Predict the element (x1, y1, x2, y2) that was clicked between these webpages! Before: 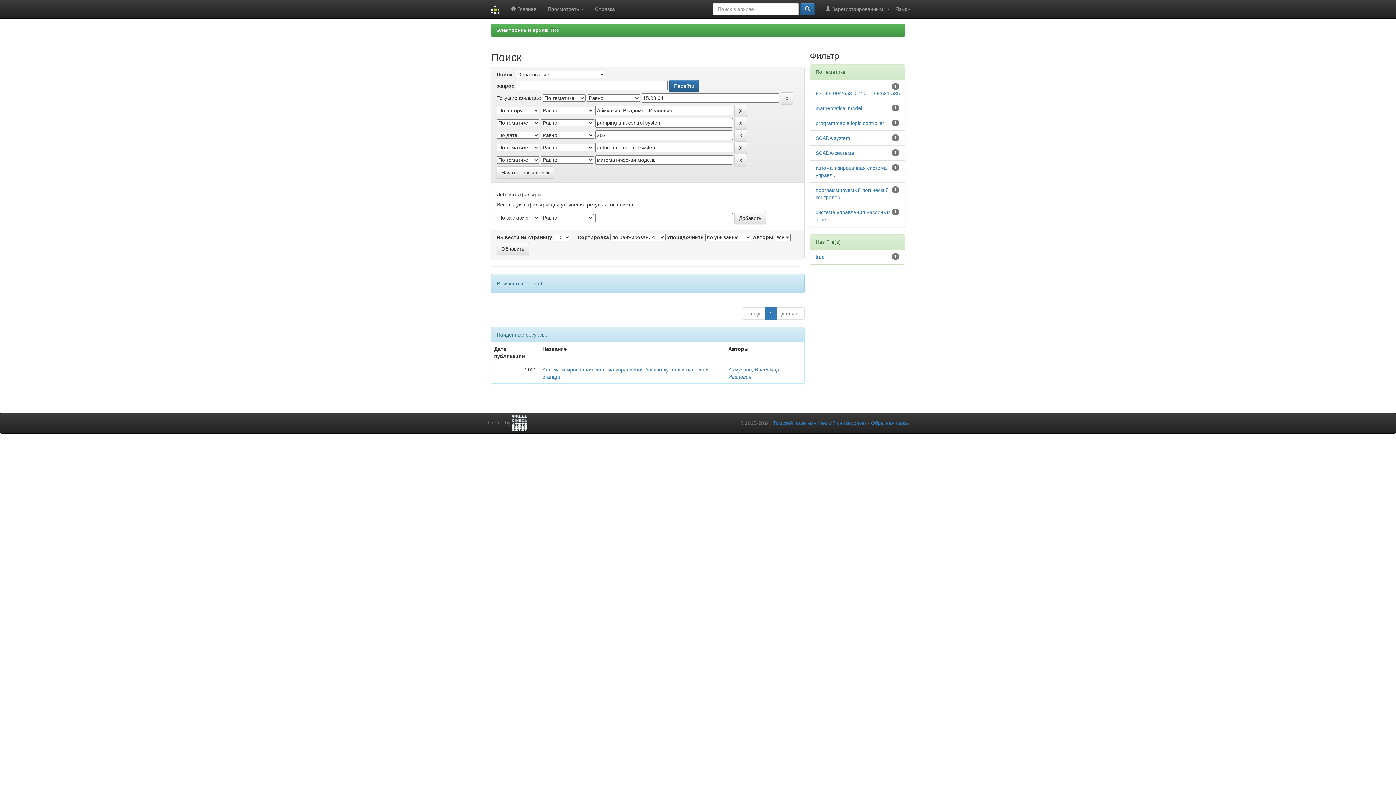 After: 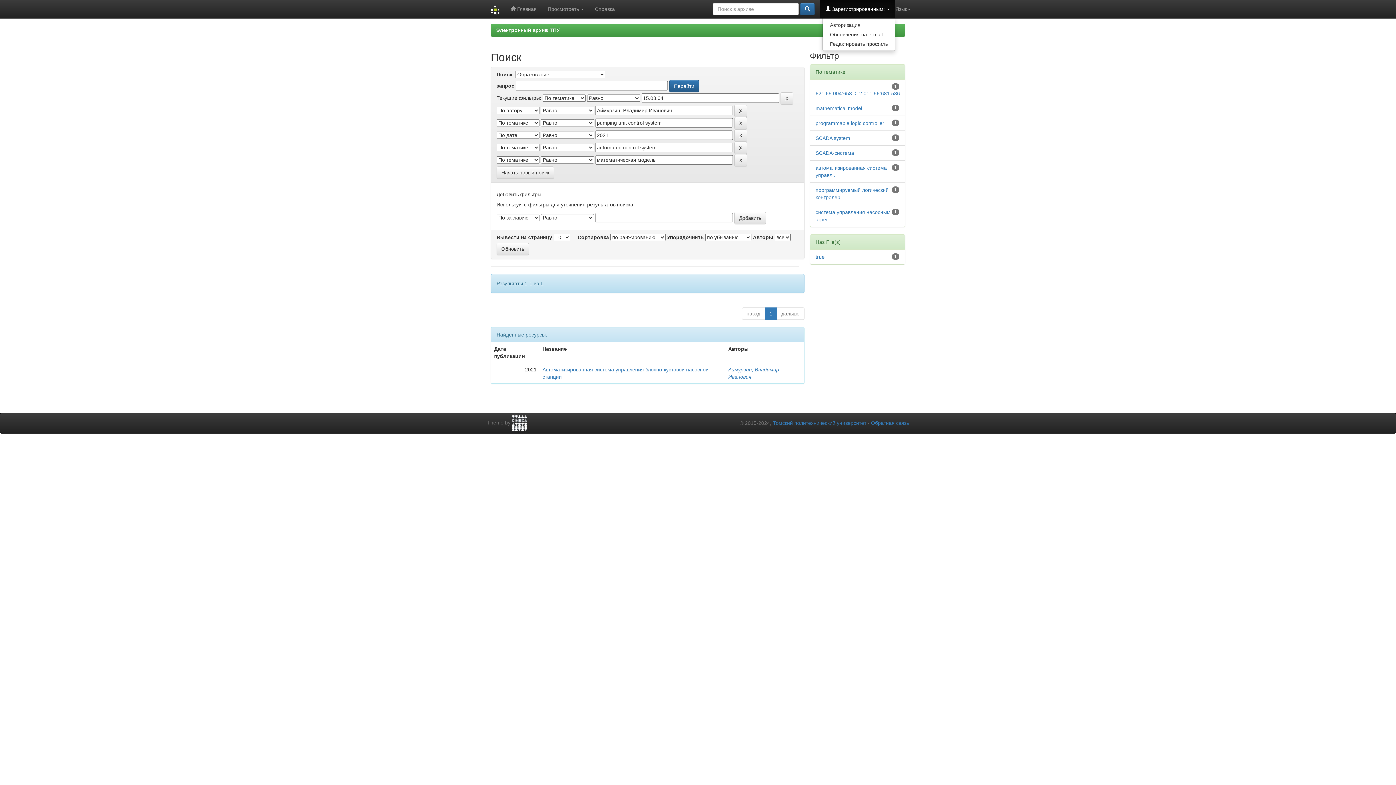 Action: bbox: (820, 0, 895, 18) label:  Зарегистрированным: 